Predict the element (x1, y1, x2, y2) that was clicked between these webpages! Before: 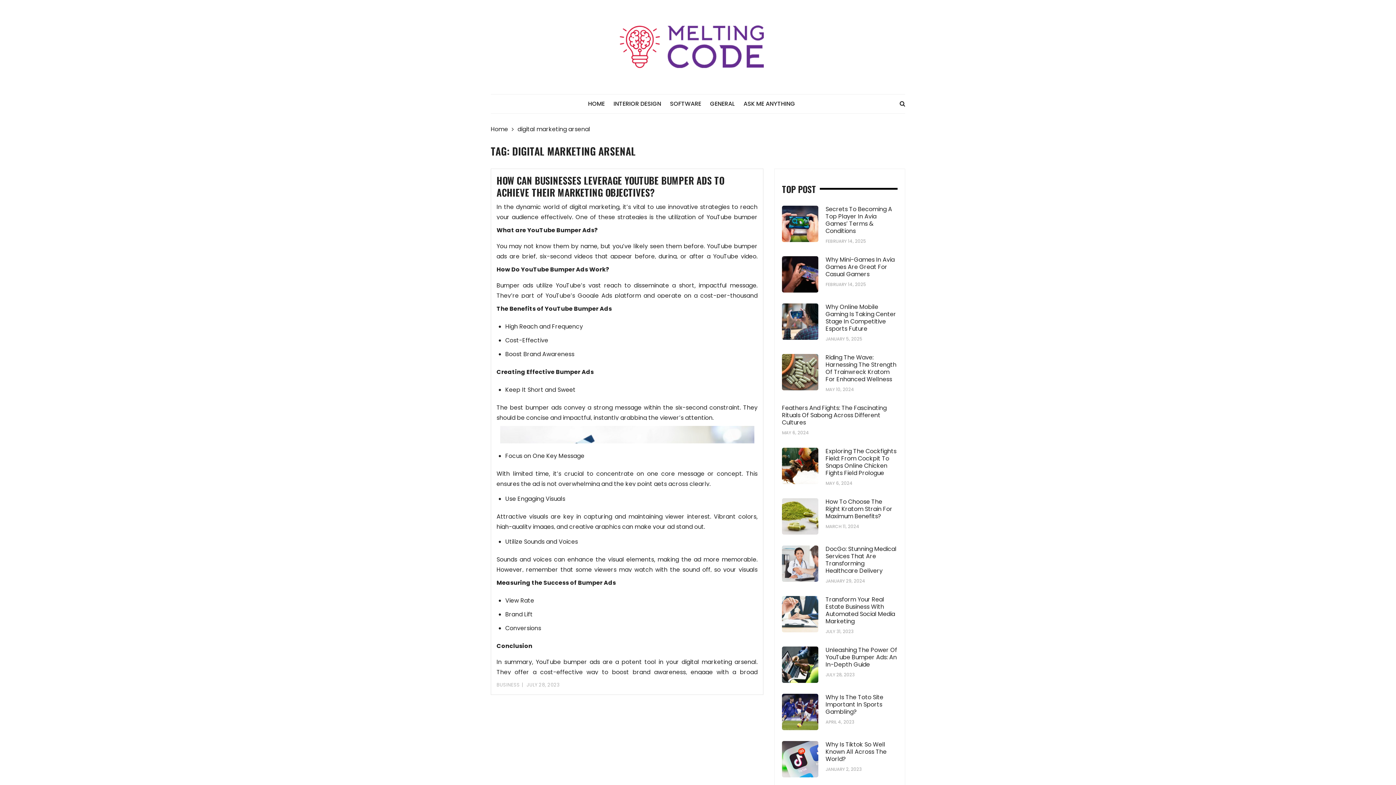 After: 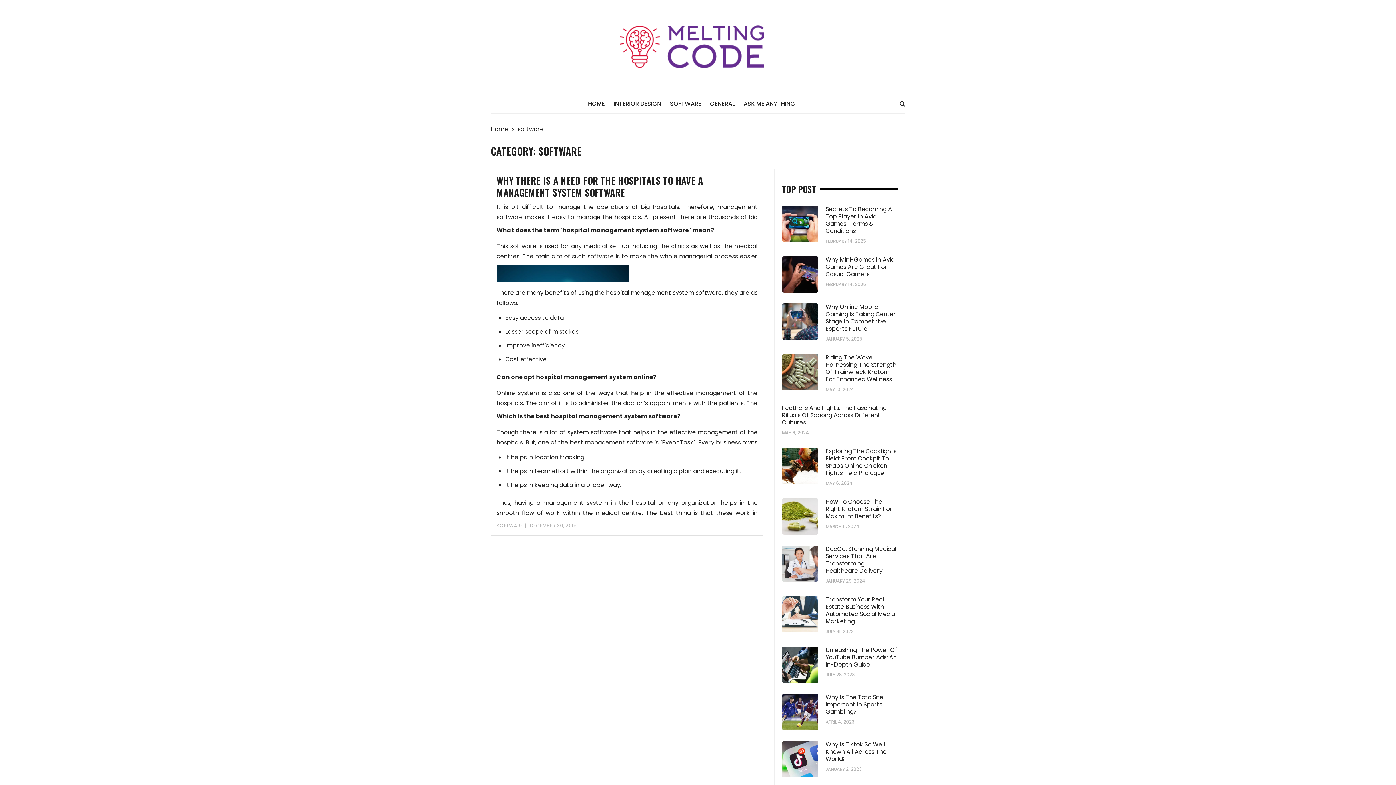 Action: bbox: (670, 94, 708, 113) label: SOFTWARE